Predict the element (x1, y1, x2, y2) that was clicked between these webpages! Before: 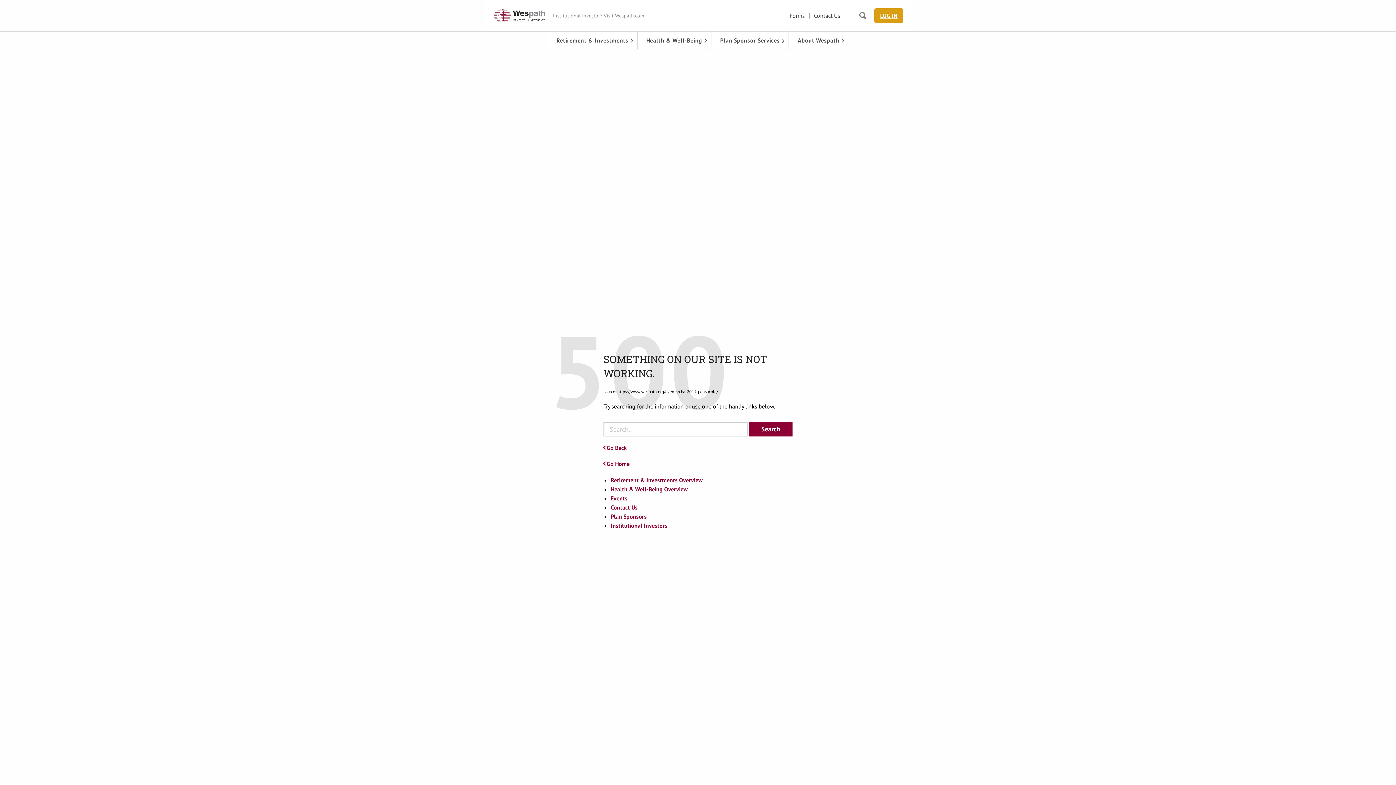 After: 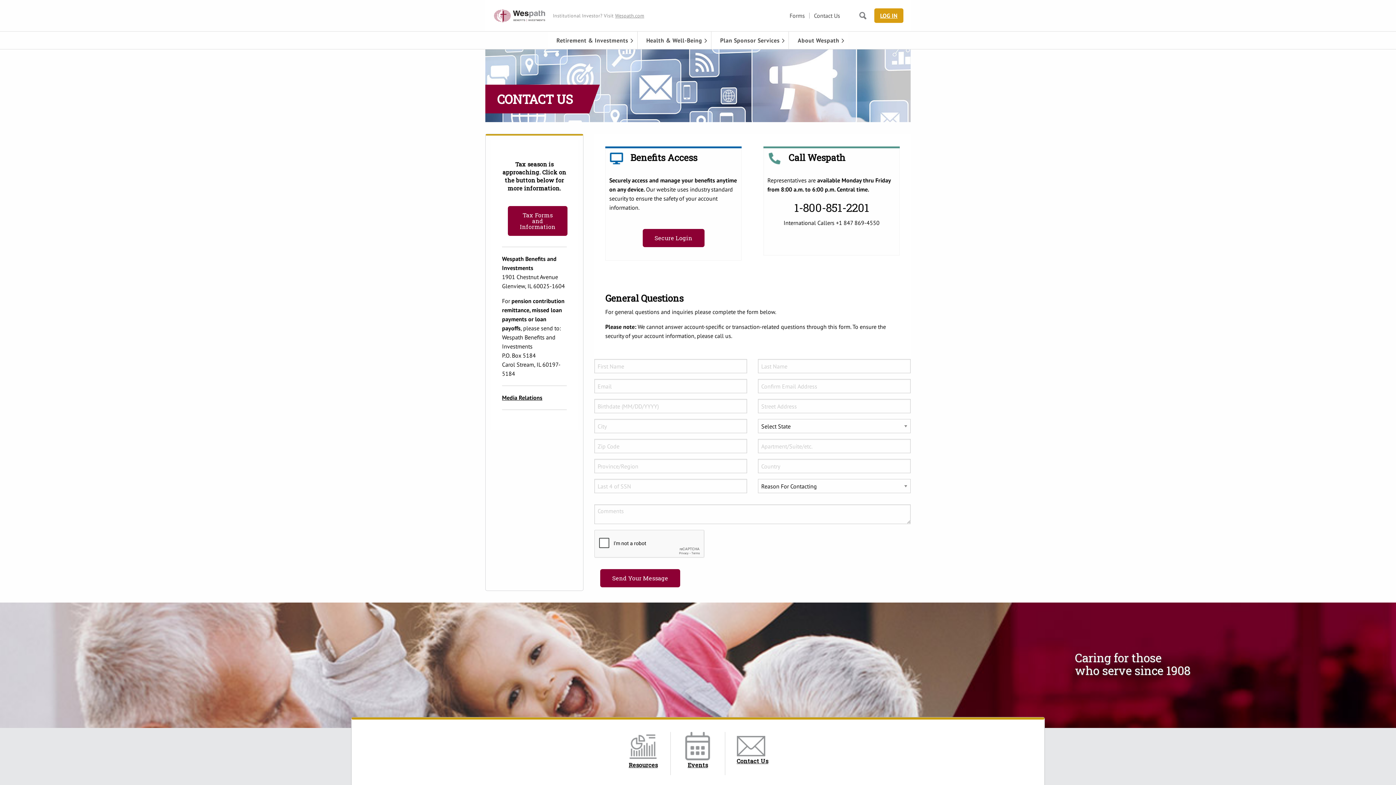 Action: bbox: (610, 503, 637, 512) label: Contact Us